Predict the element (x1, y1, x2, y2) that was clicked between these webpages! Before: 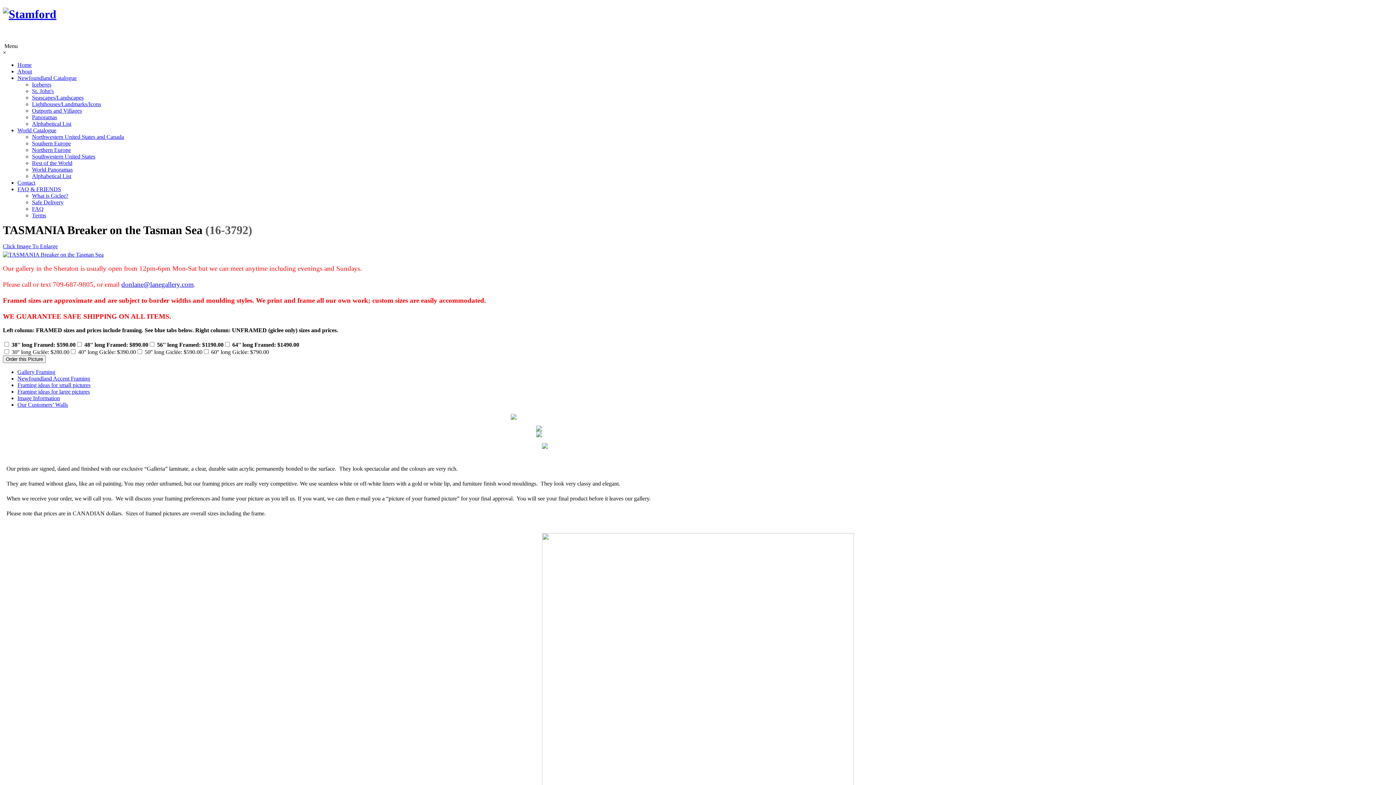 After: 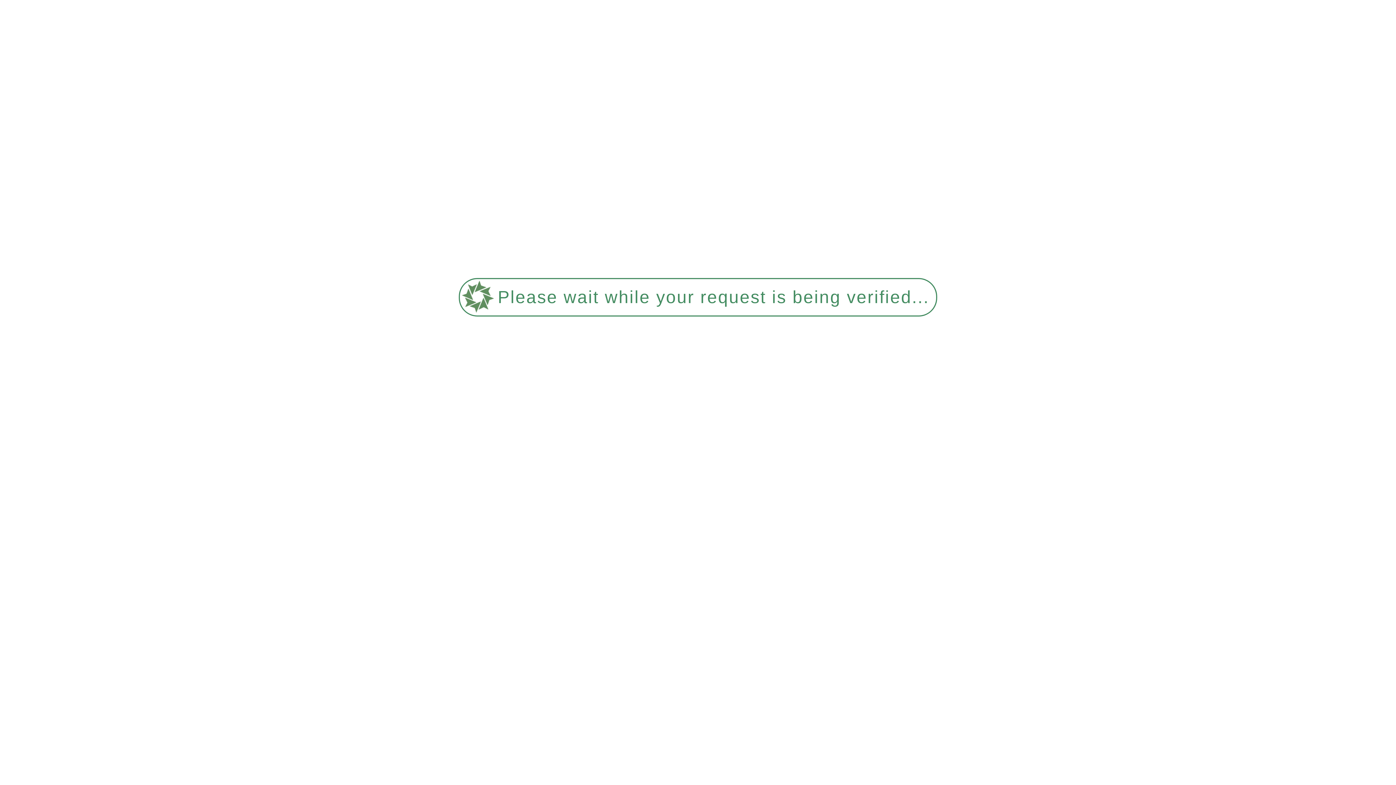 Action: bbox: (2, 425, 1393, 431)